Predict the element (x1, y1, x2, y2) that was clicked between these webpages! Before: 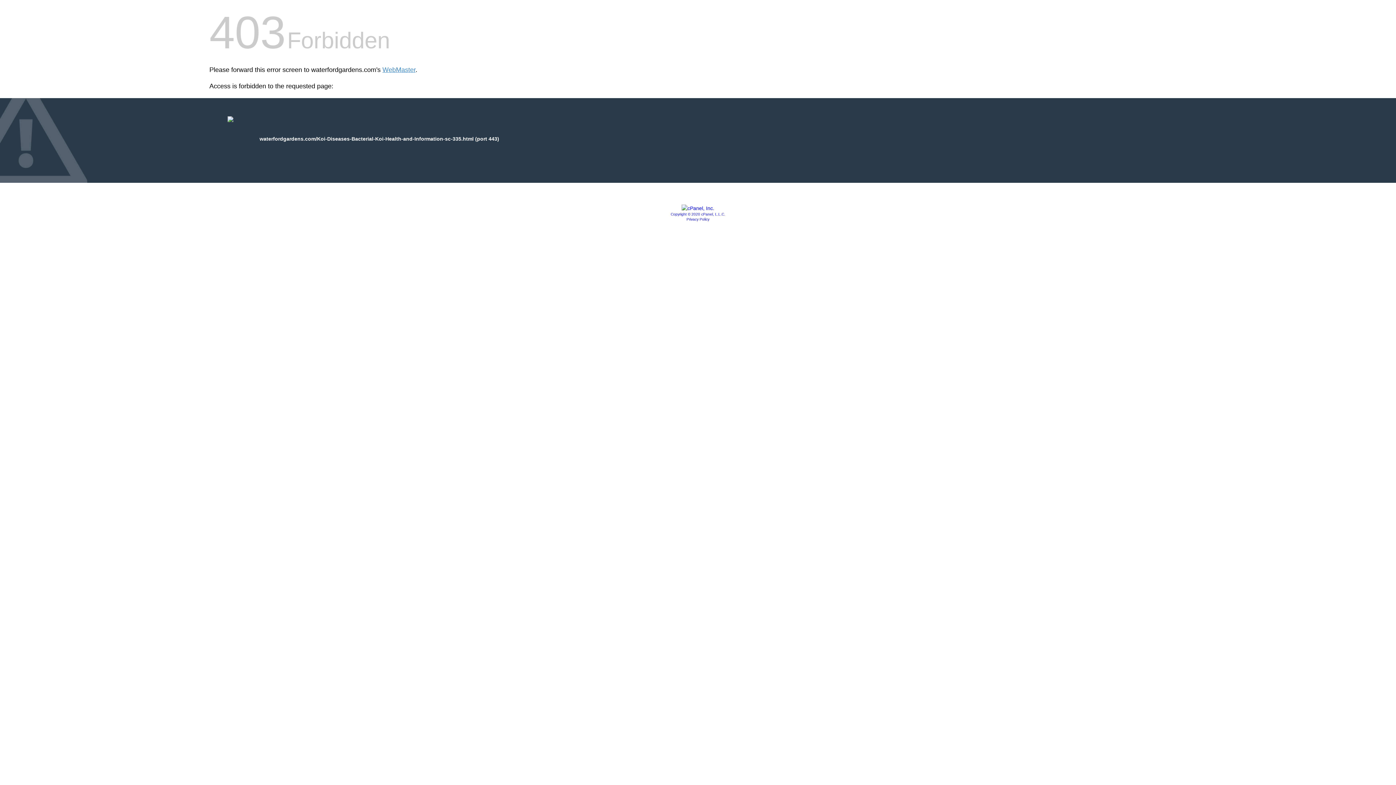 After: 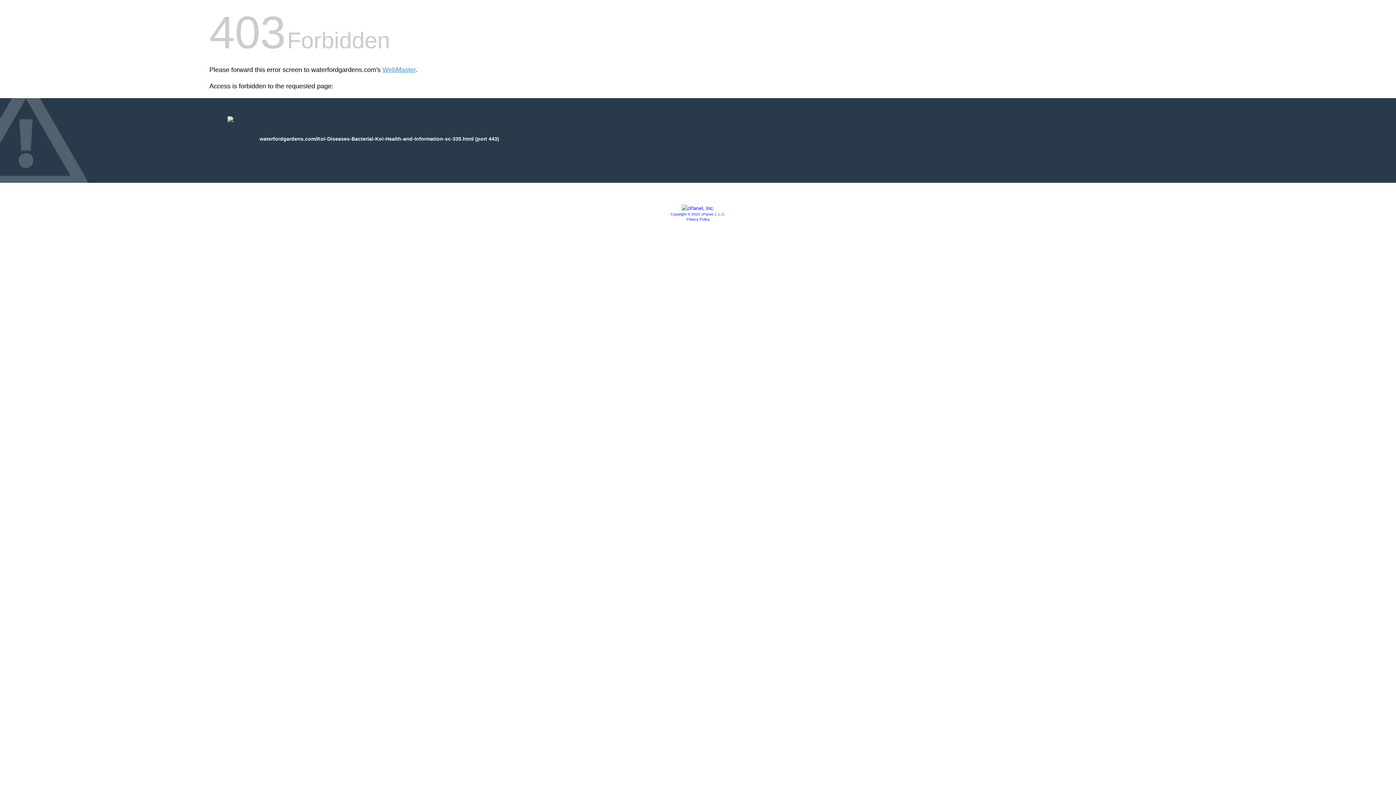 Action: label: Copyright © 2020 cPanel, L.L.C. bbox: (670, 212, 725, 216)